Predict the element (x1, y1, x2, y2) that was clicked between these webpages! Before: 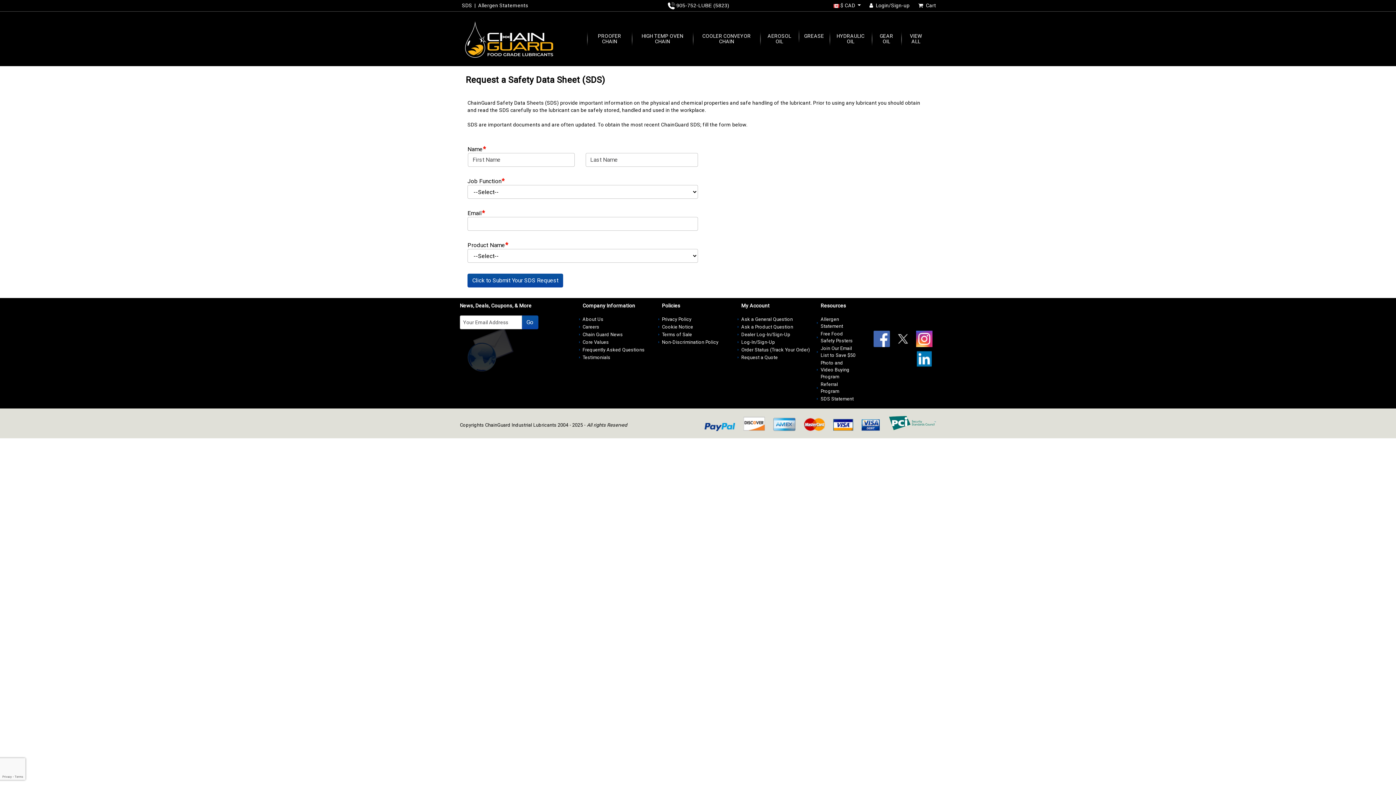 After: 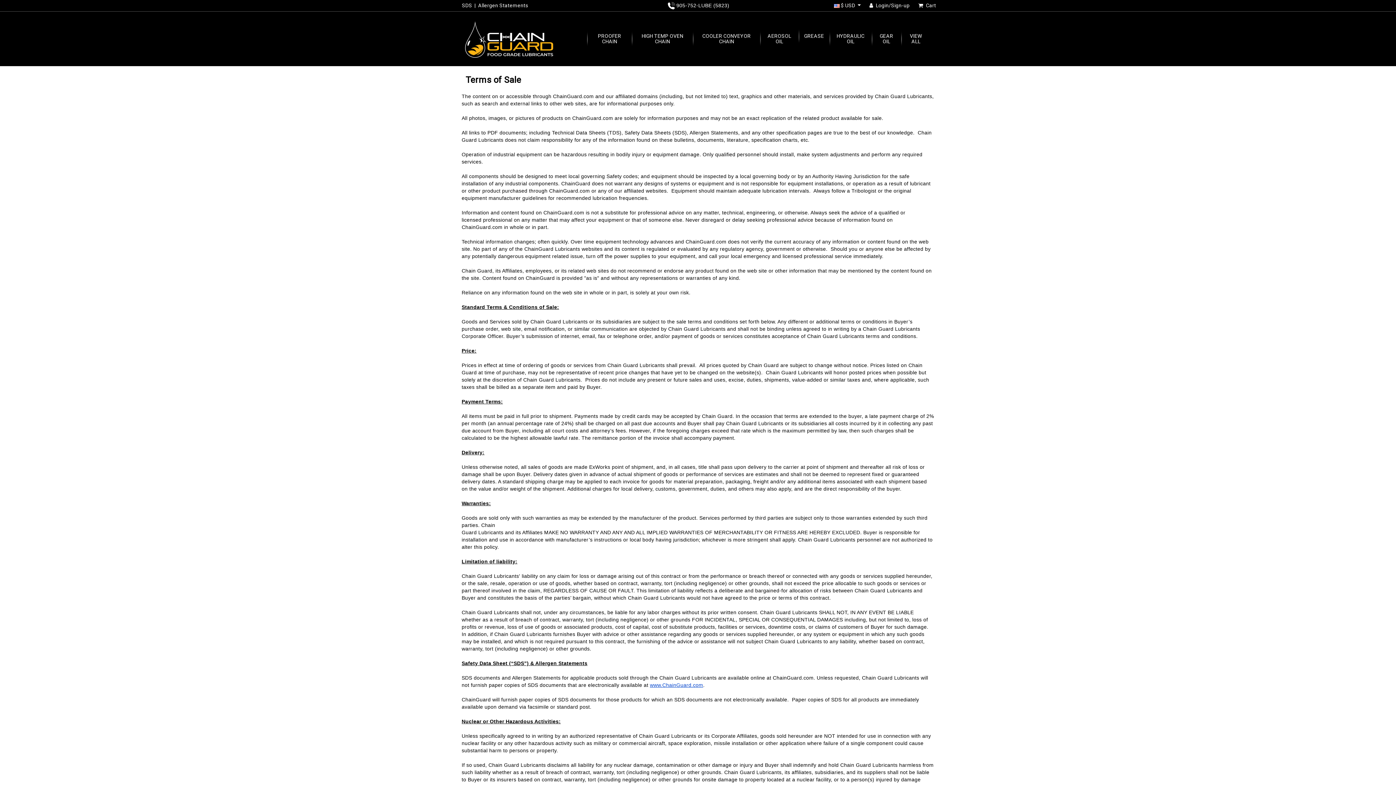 Action: bbox: (662, 332, 692, 337) label: Terms of Sale